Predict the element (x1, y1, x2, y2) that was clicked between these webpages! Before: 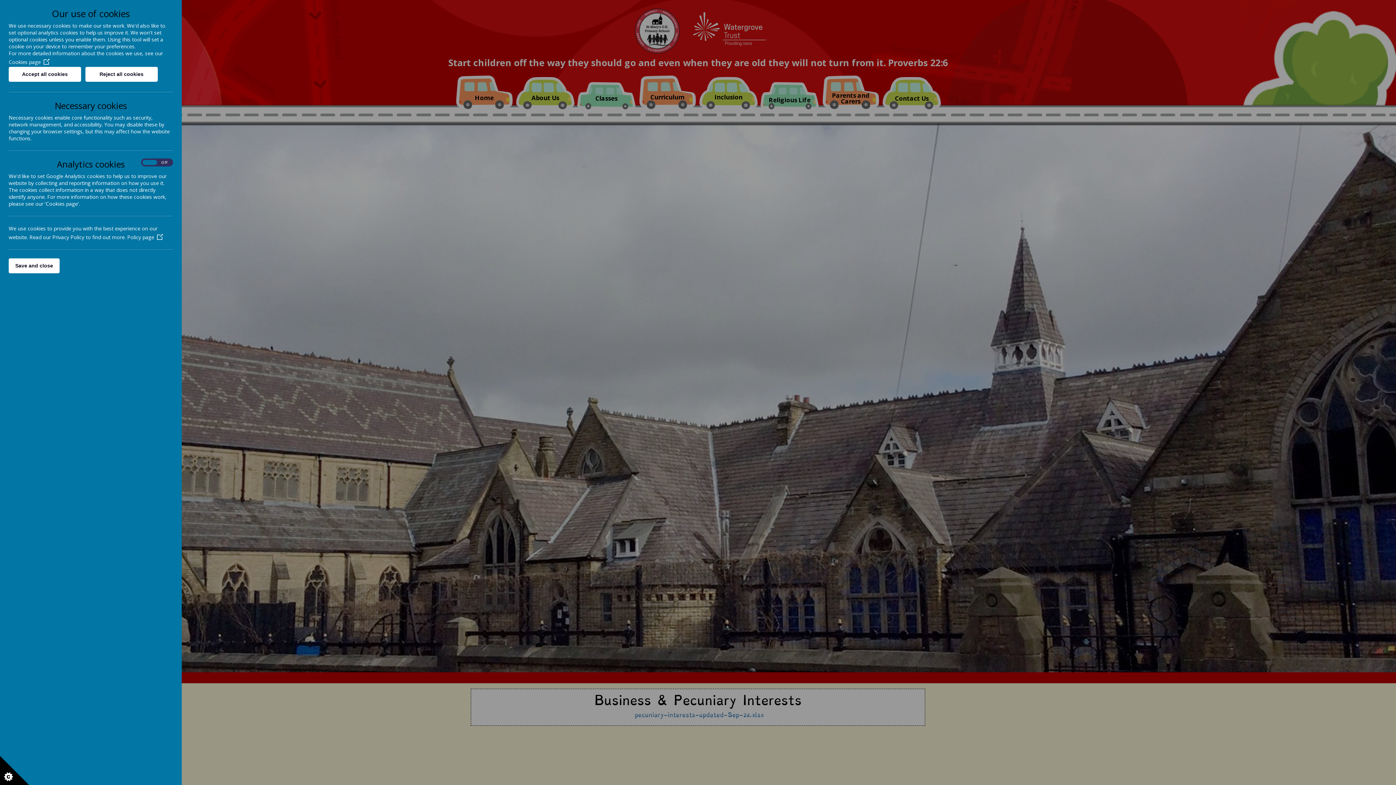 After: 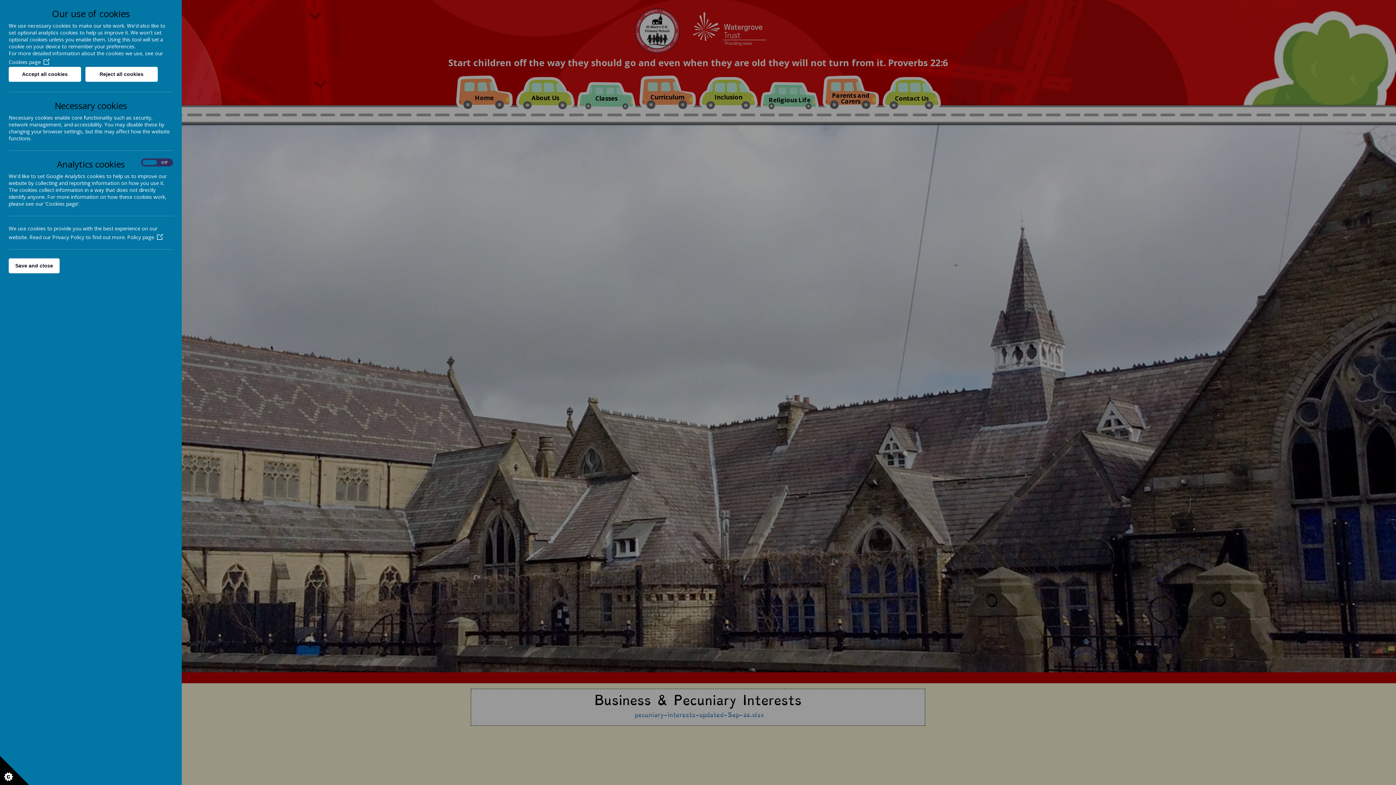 Action: bbox: (8, 58, 49, 65) label: Cookies page